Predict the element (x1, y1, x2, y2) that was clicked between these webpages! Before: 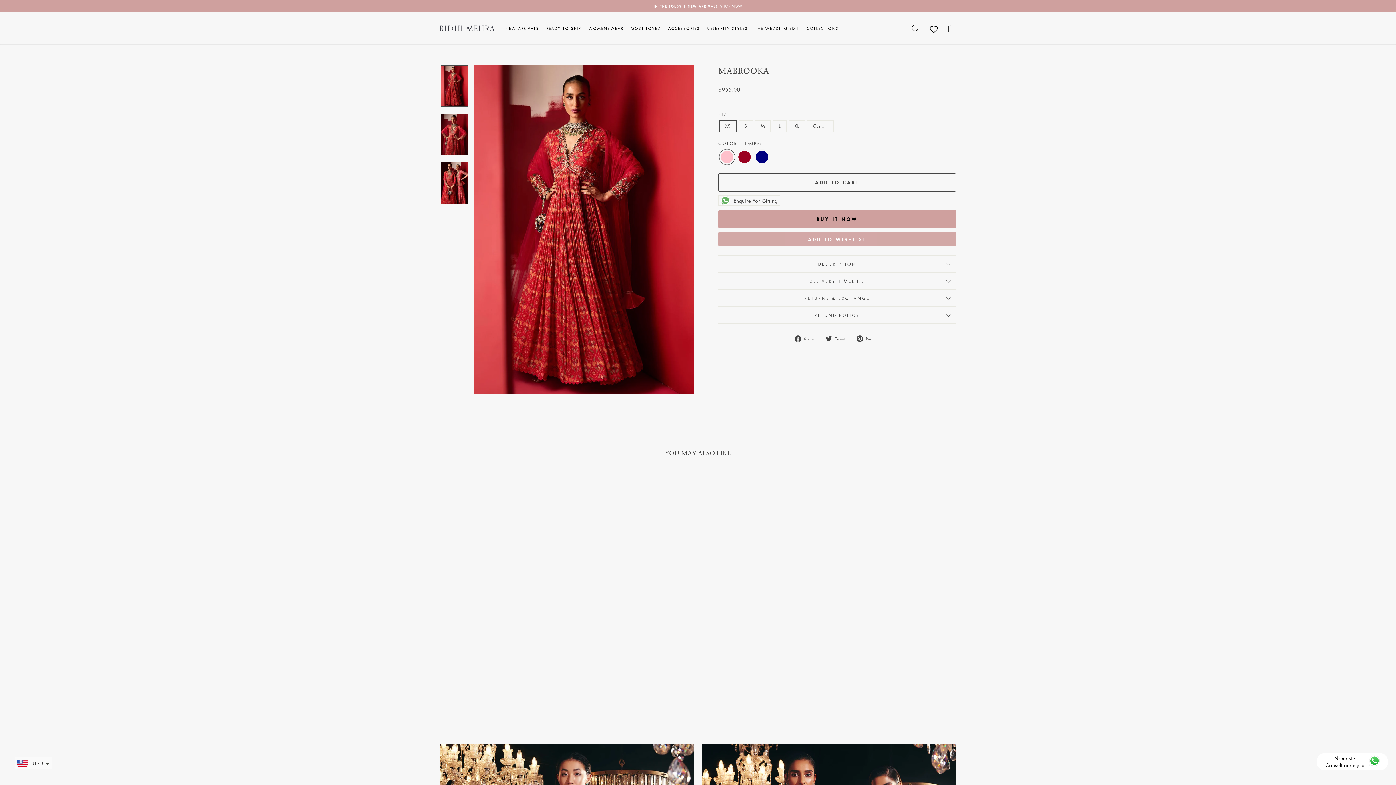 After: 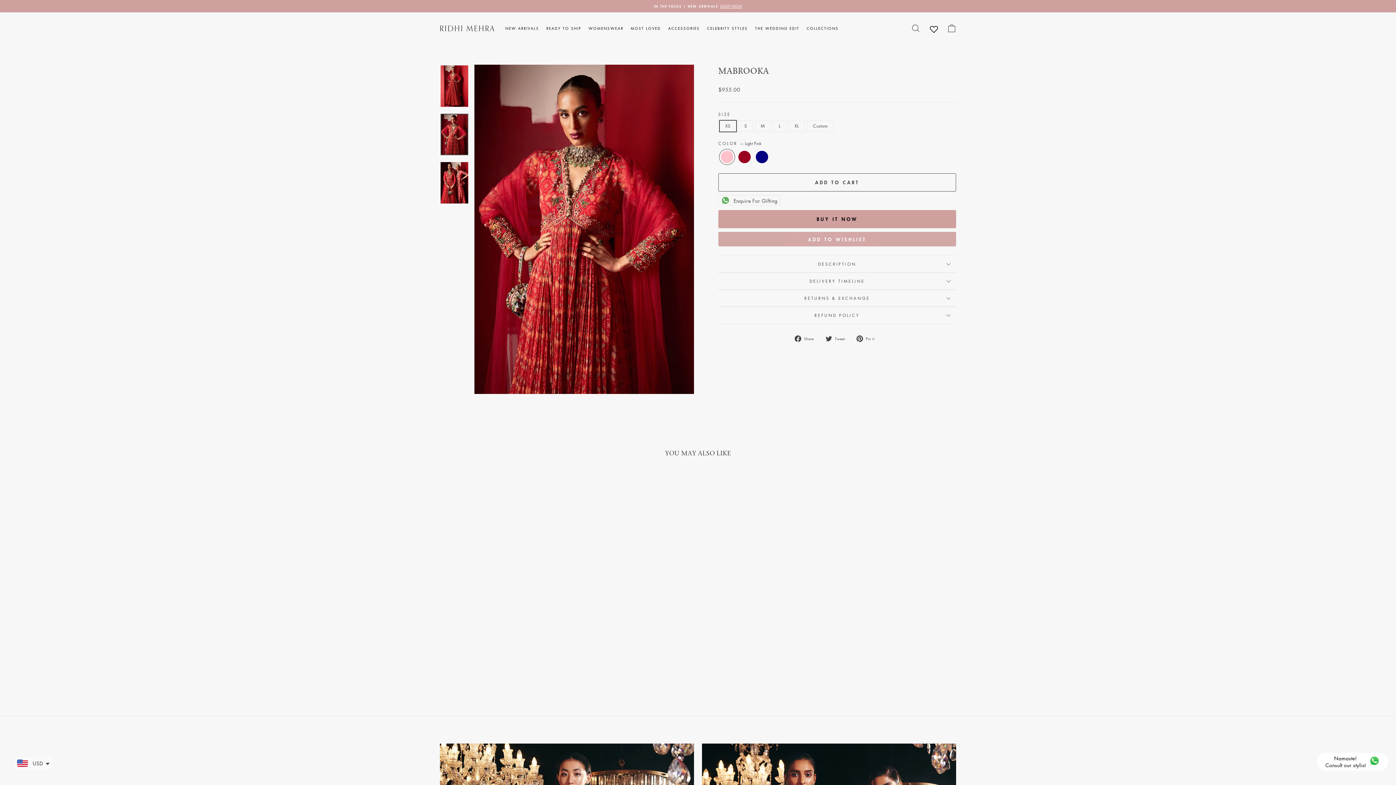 Action: bbox: (440, 113, 468, 155)